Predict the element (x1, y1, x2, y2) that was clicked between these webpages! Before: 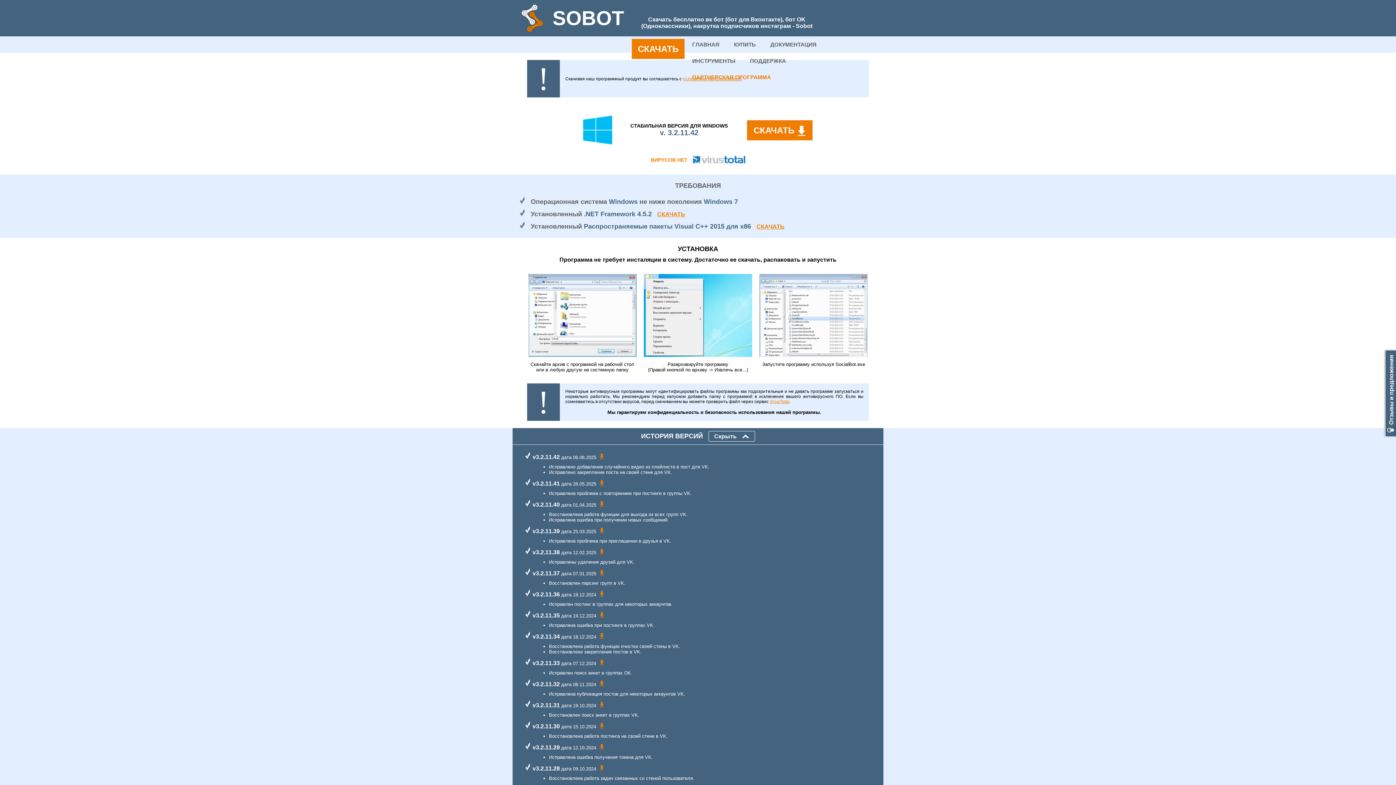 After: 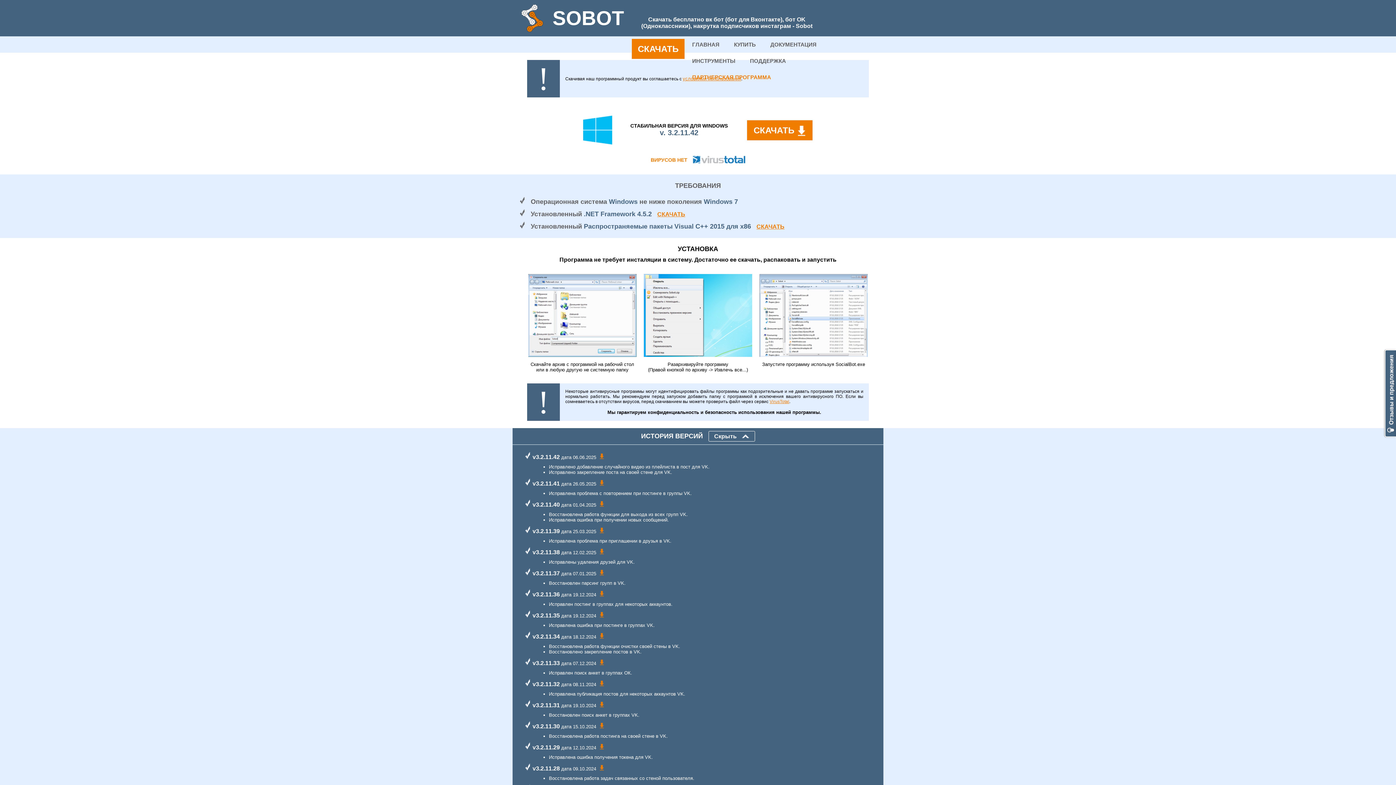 Action: bbox: (600, 453, 604, 459)